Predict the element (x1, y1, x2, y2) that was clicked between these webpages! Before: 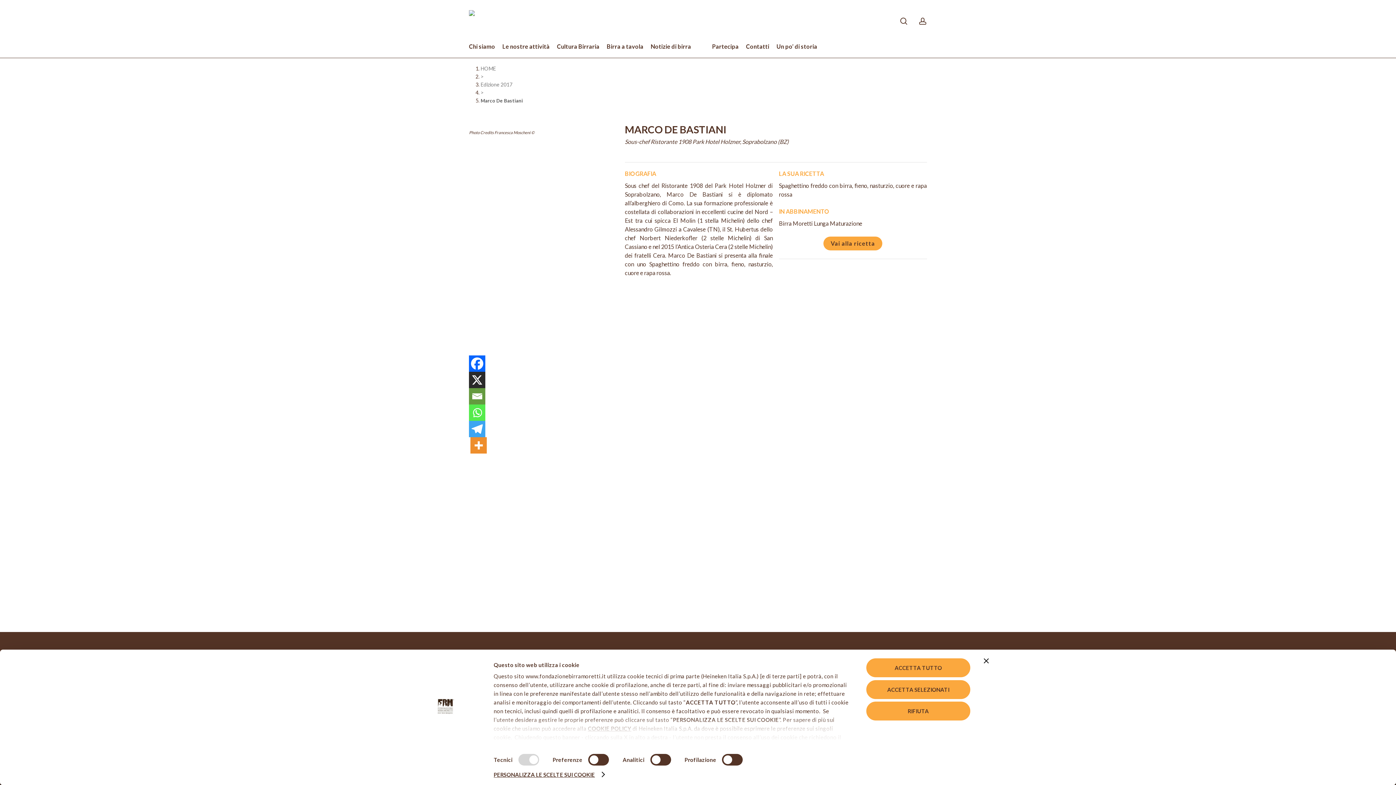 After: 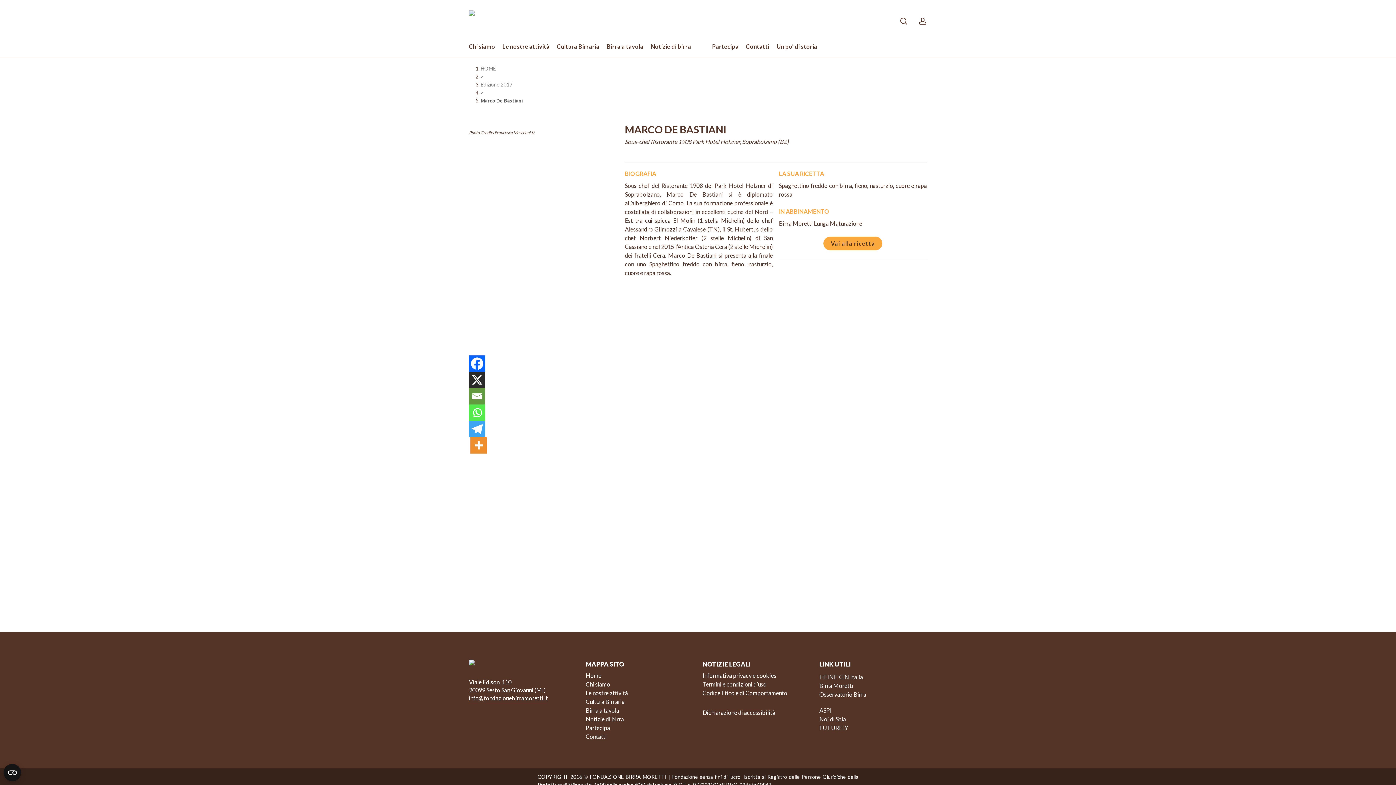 Action: label: Chiudi banner bbox: (984, 658, 989, 663)